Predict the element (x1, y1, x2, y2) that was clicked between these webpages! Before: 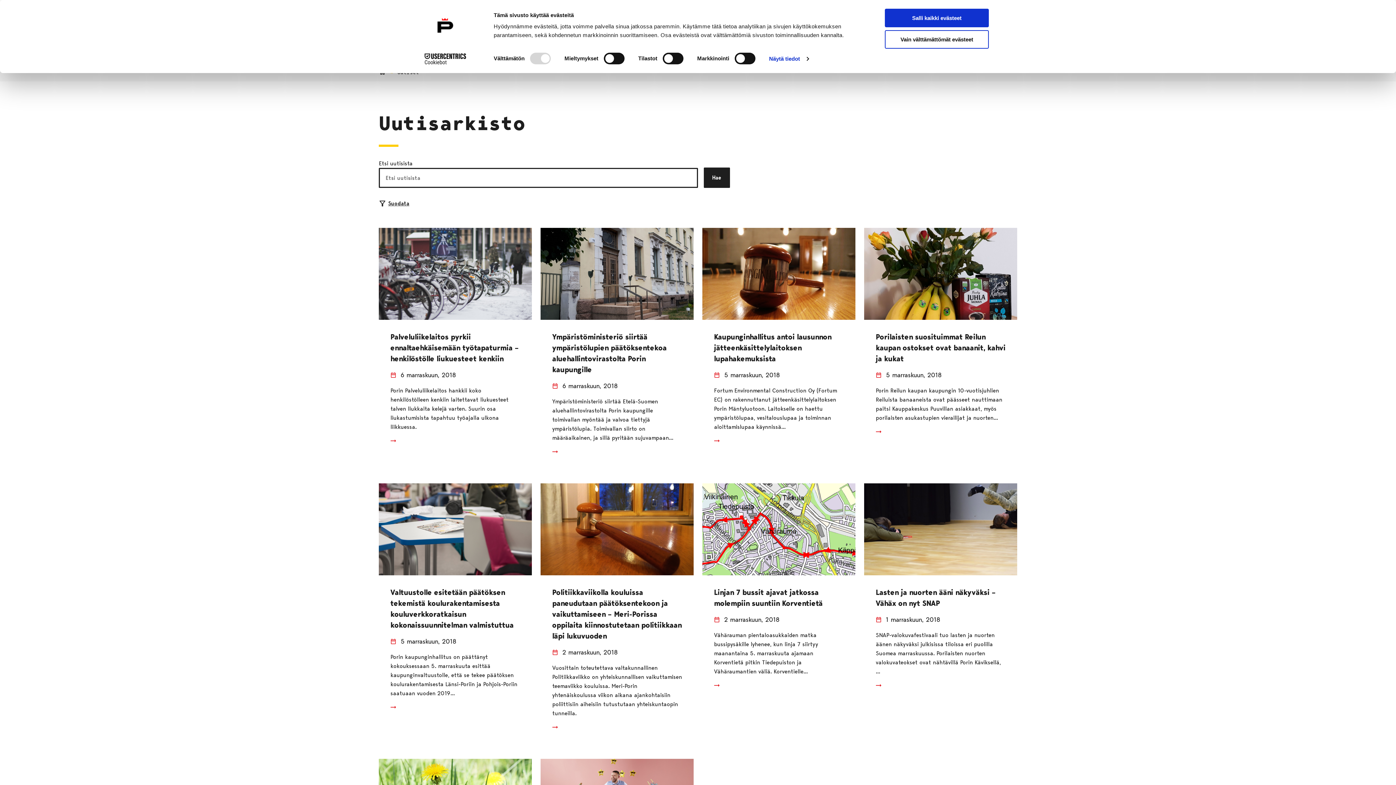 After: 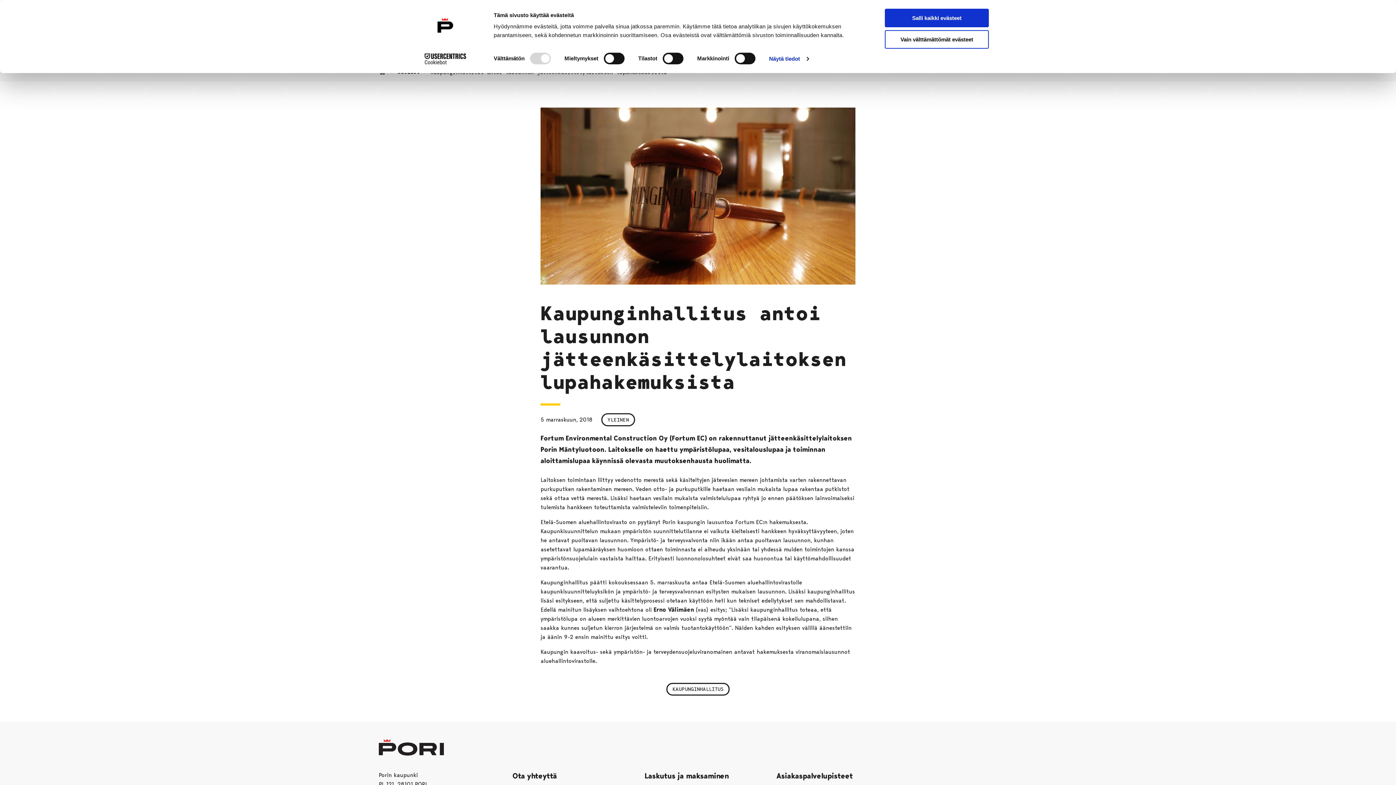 Action: label: Kaupunginhallitus antoi lausunnon jätteenkäsittelylaitoksen lupahakemuksista bbox: (714, 332, 831, 363)